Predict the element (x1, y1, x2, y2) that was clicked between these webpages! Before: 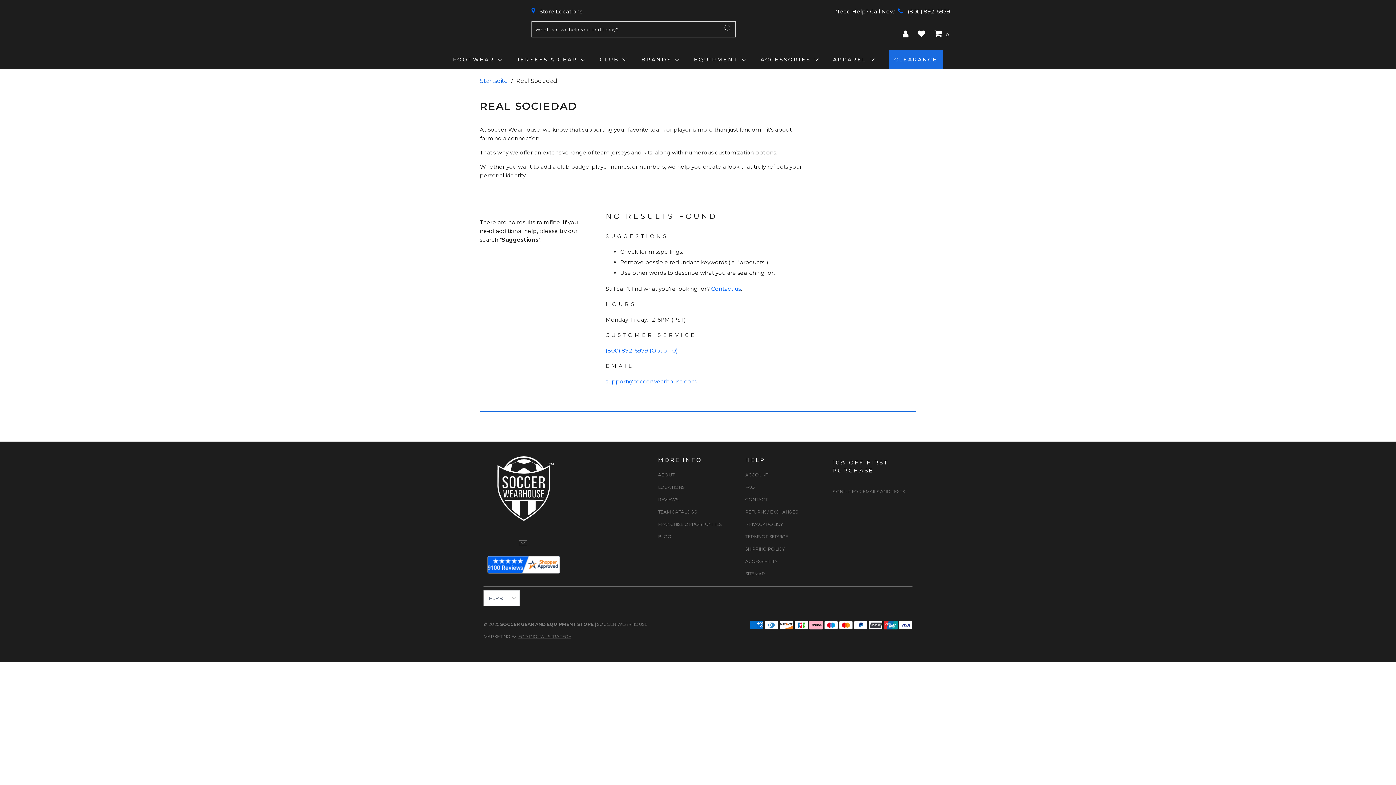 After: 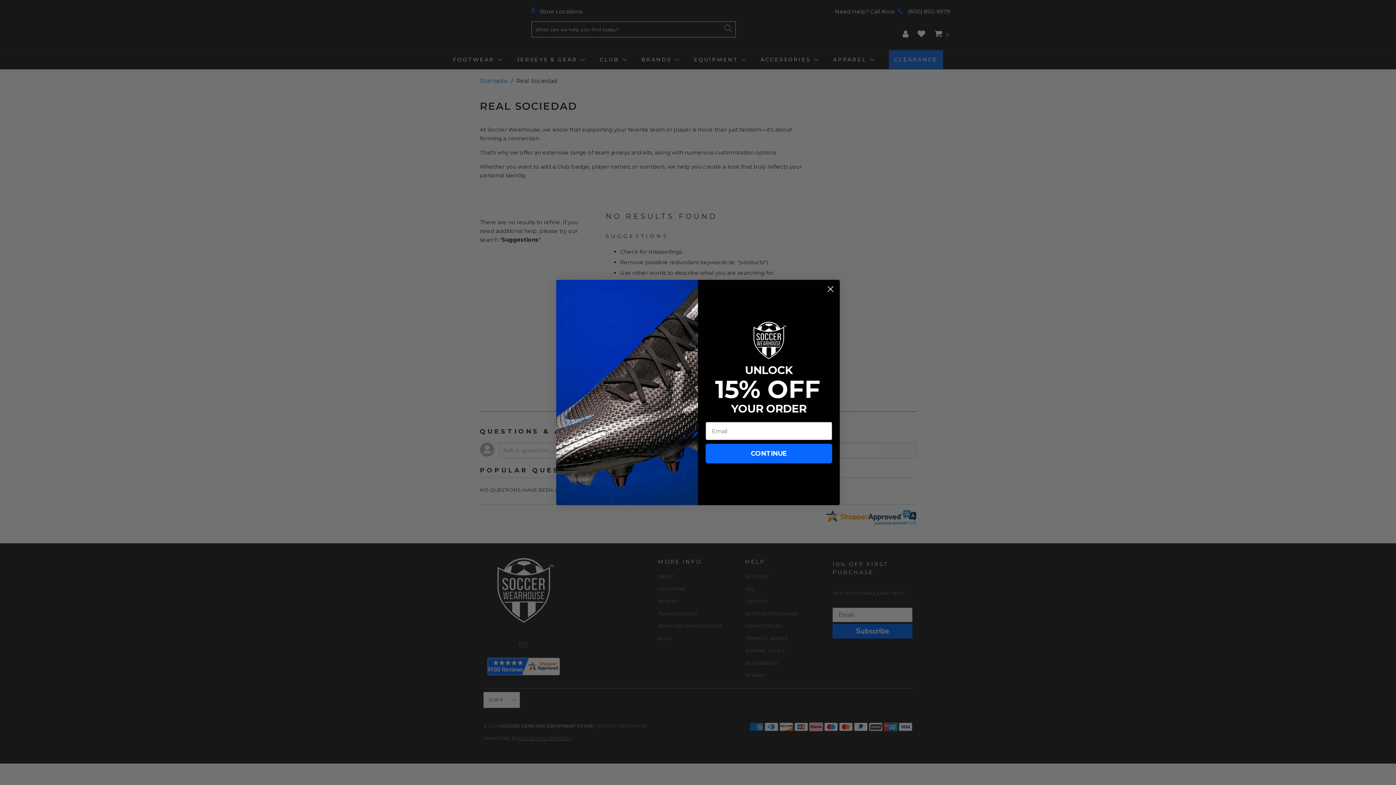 Action: bbox: (605, 347, 676, 354) label: (800) 892-6979 (Option 0)